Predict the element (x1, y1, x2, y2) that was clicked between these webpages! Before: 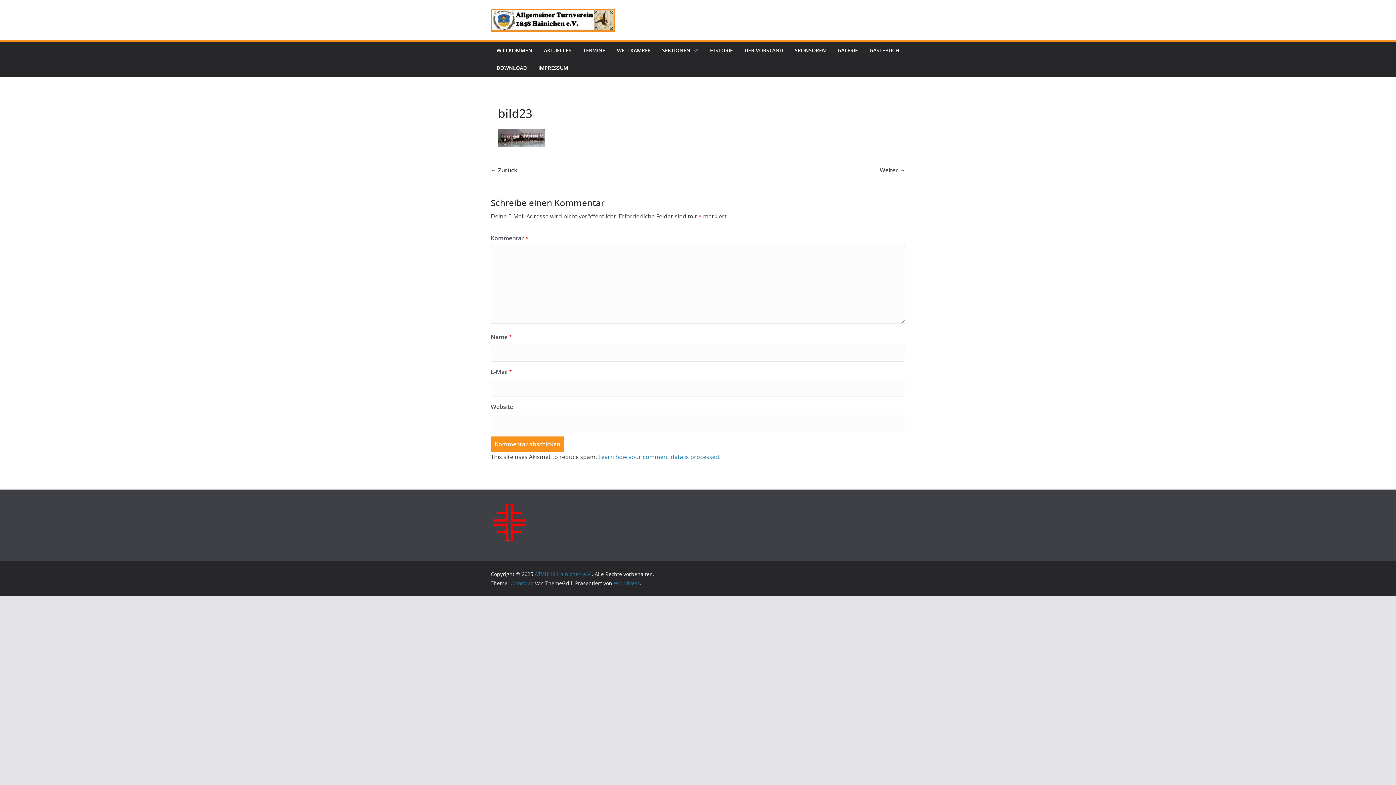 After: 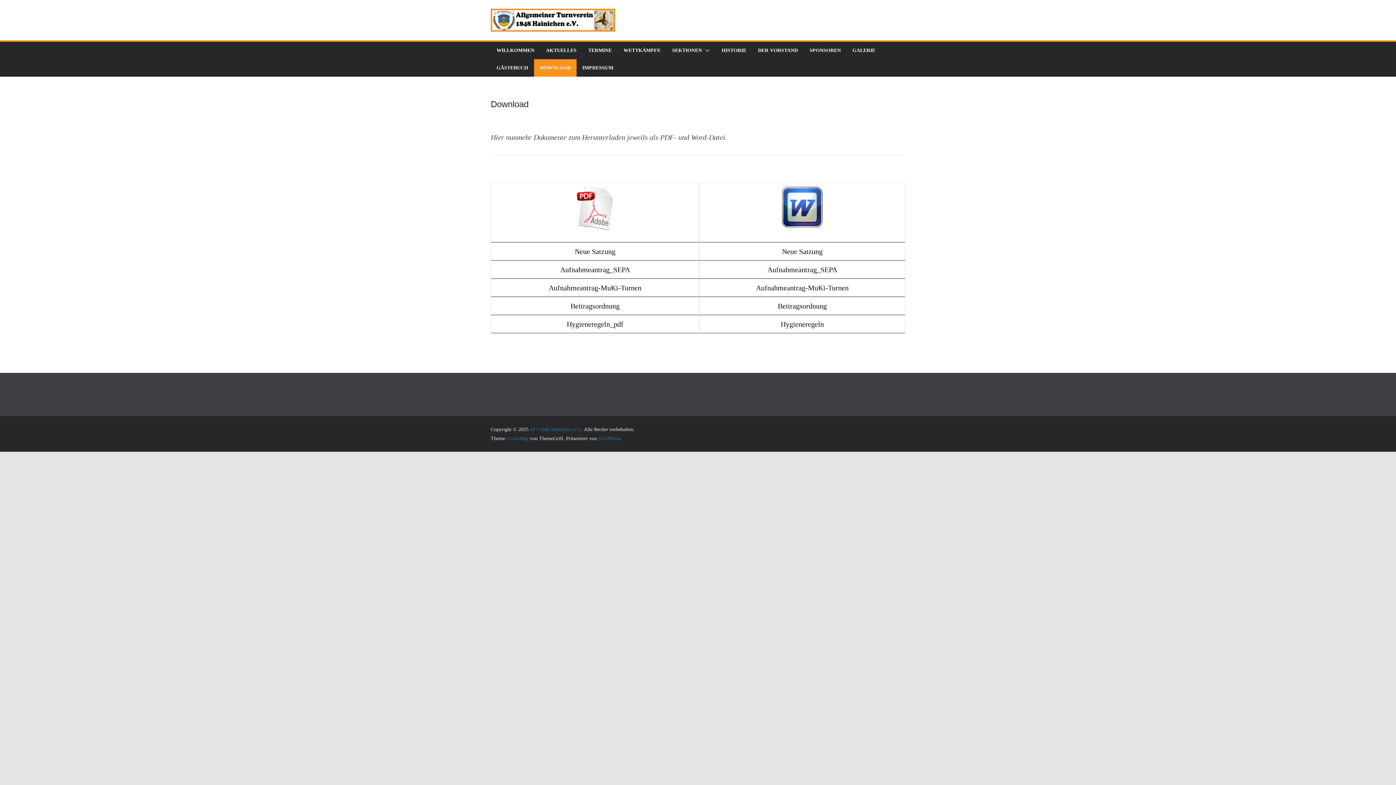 Action: bbox: (496, 63, 526, 73) label: DOWNLOAD